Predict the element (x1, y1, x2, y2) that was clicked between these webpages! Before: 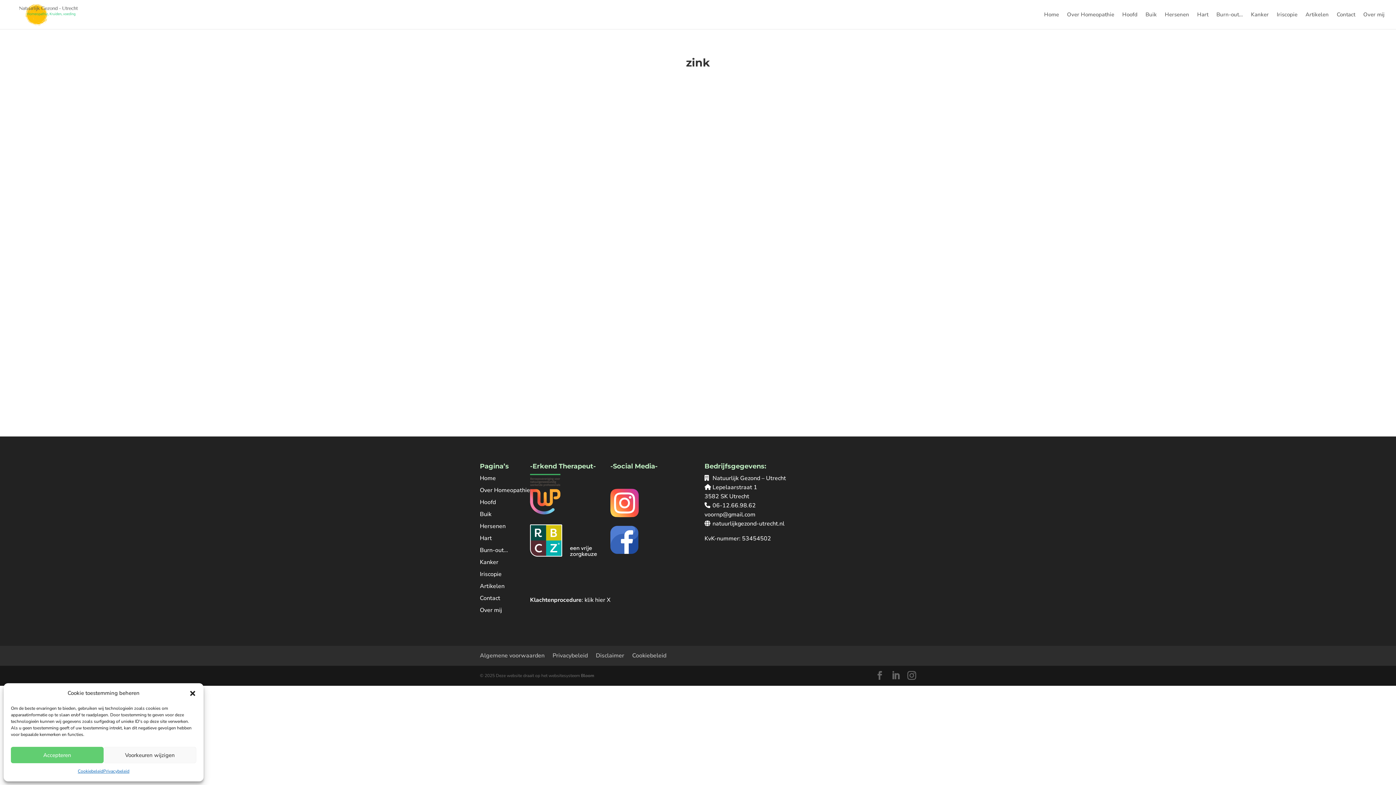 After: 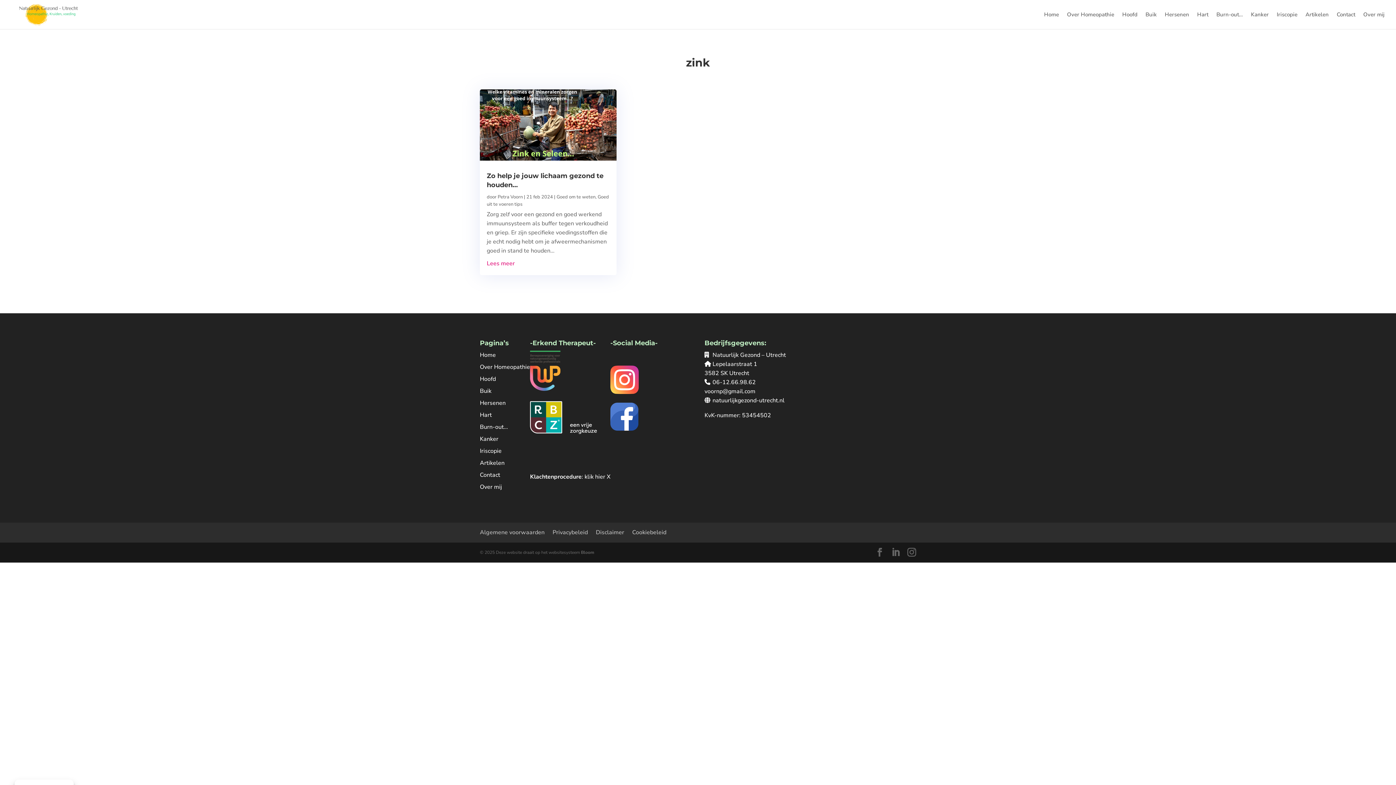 Action: label: Accepteren bbox: (10, 747, 103, 763)